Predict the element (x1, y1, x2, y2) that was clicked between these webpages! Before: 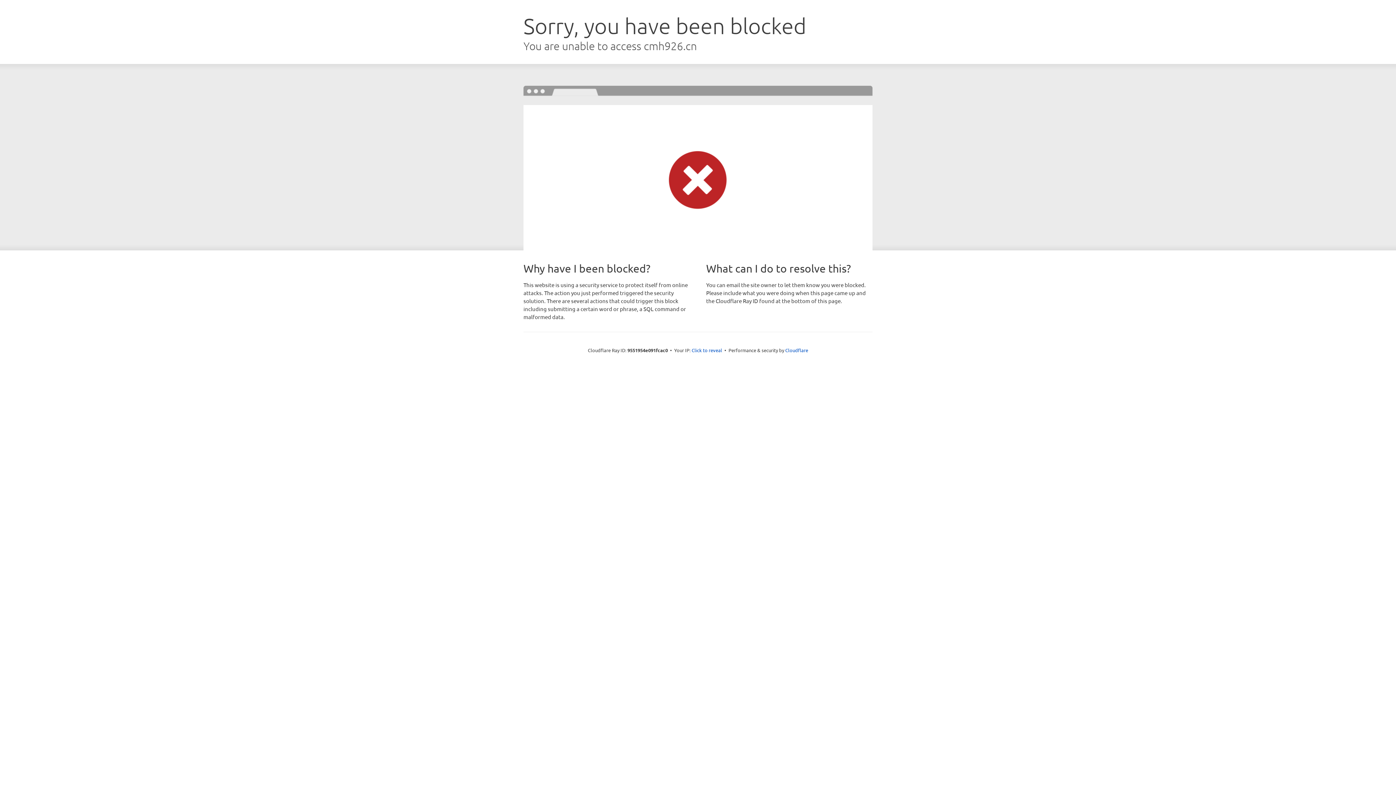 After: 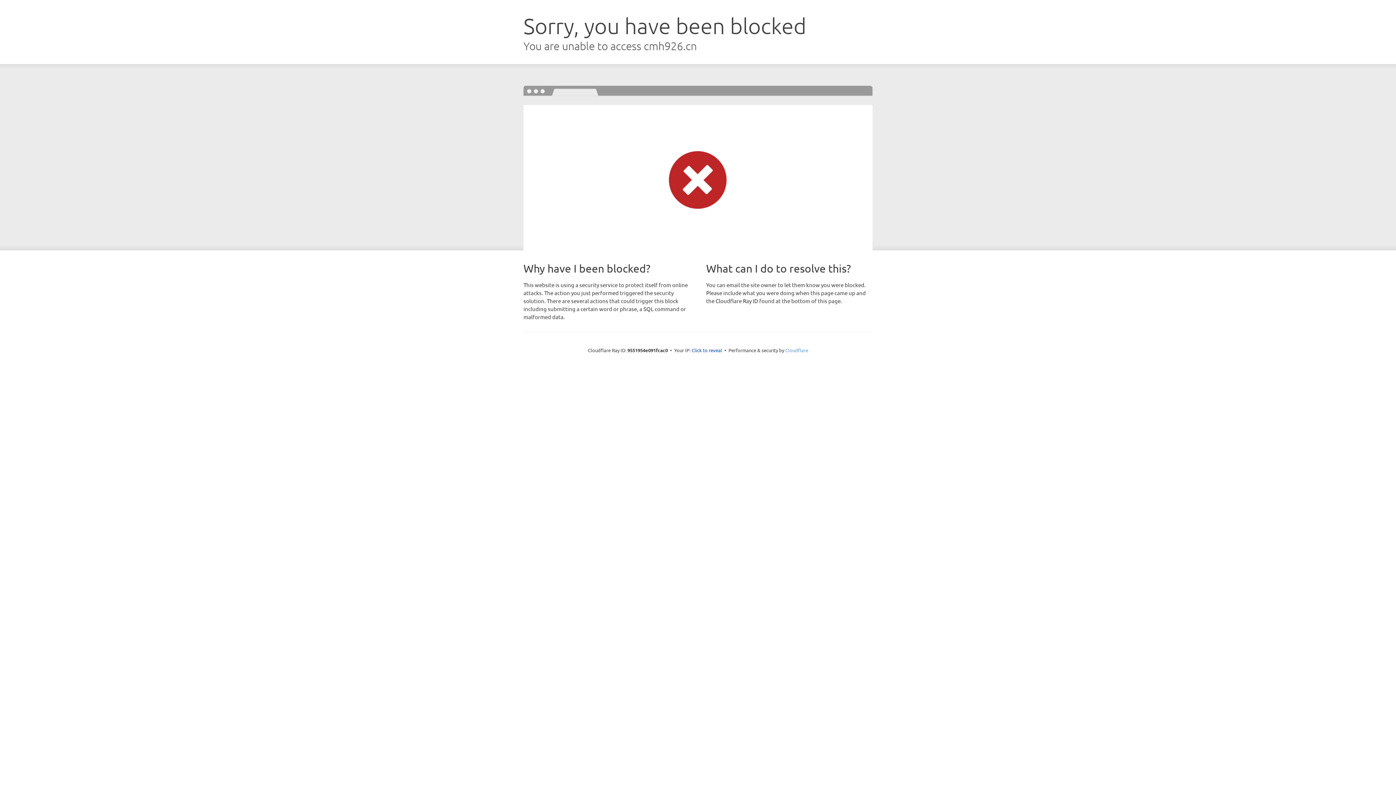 Action: label: Cloudflare bbox: (785, 347, 808, 353)